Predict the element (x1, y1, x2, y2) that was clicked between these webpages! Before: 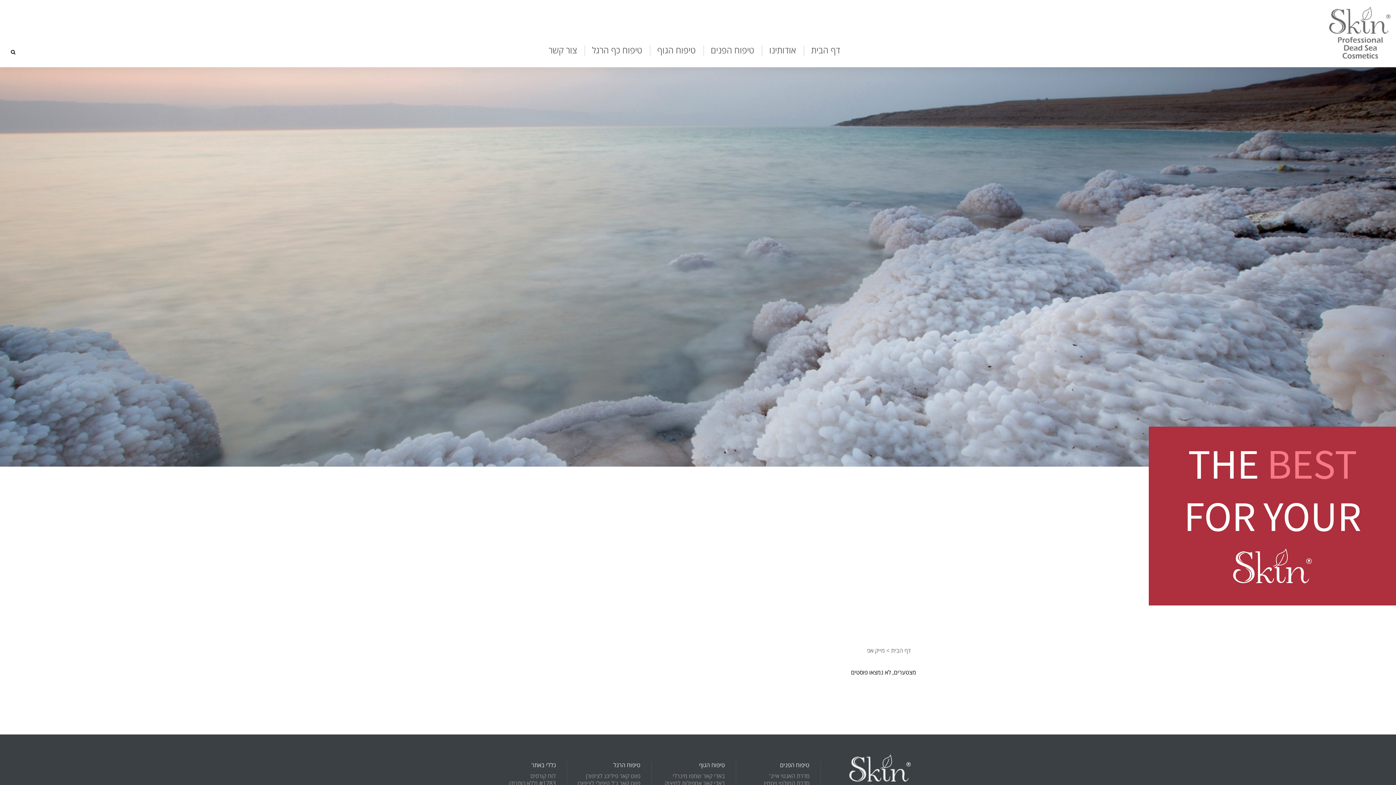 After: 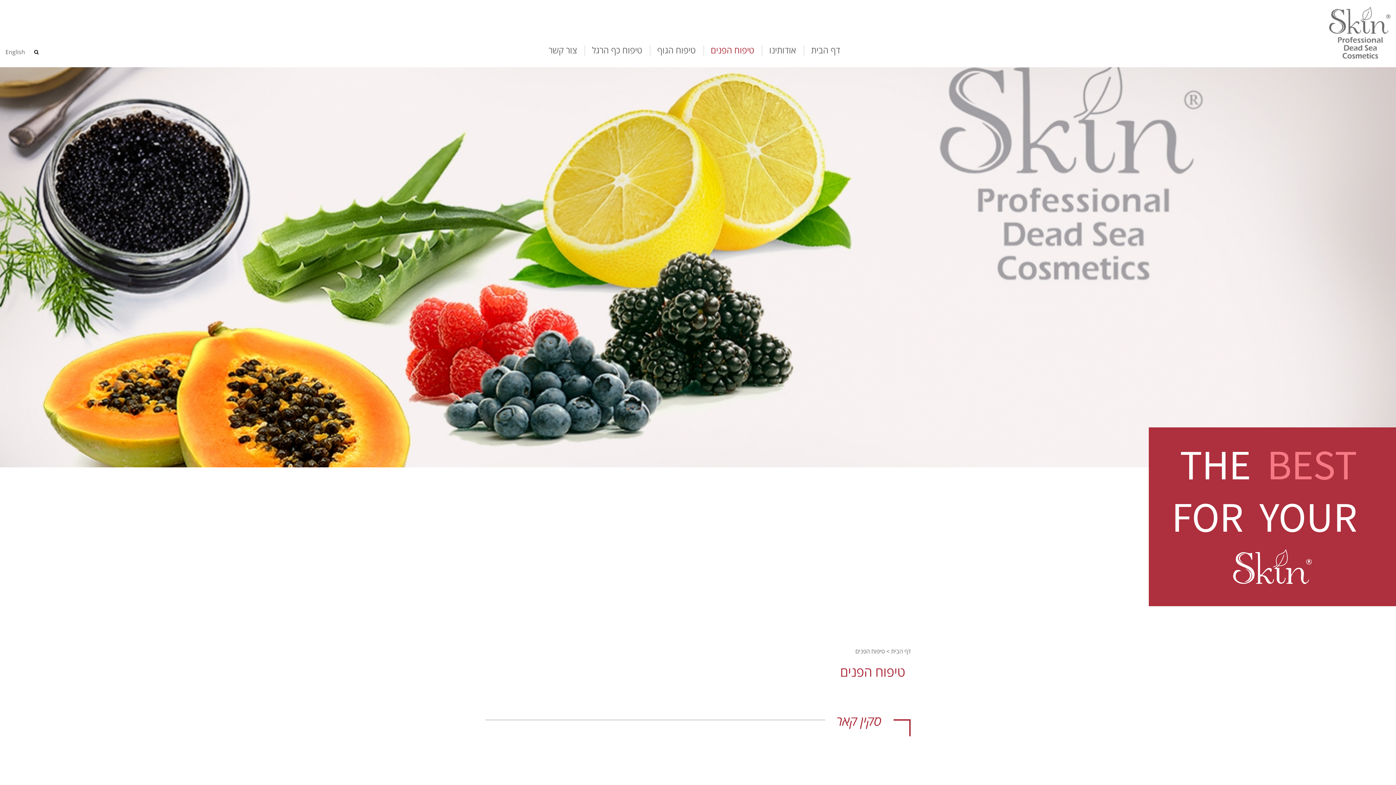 Action: label: טיפוח הפנים bbox: (710, 45, 754, 56)